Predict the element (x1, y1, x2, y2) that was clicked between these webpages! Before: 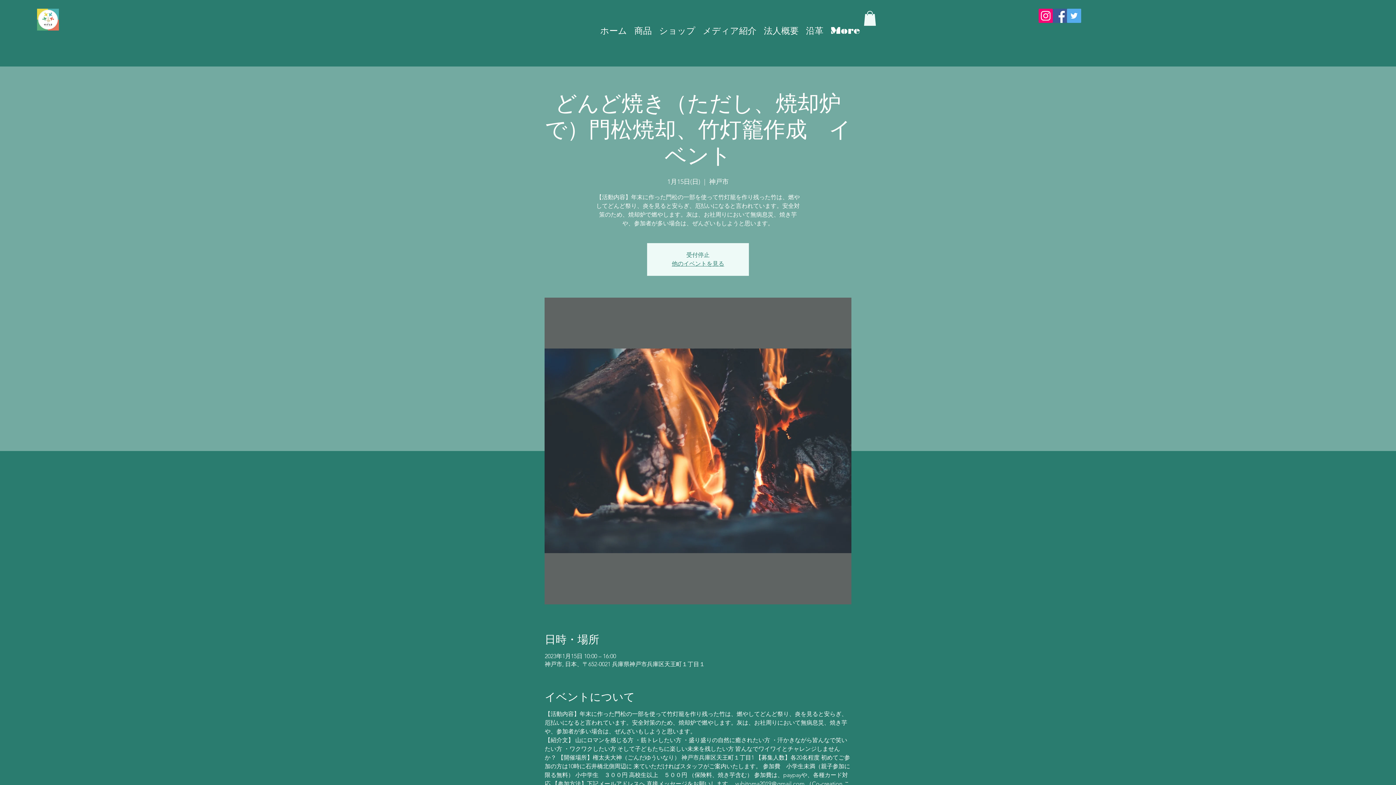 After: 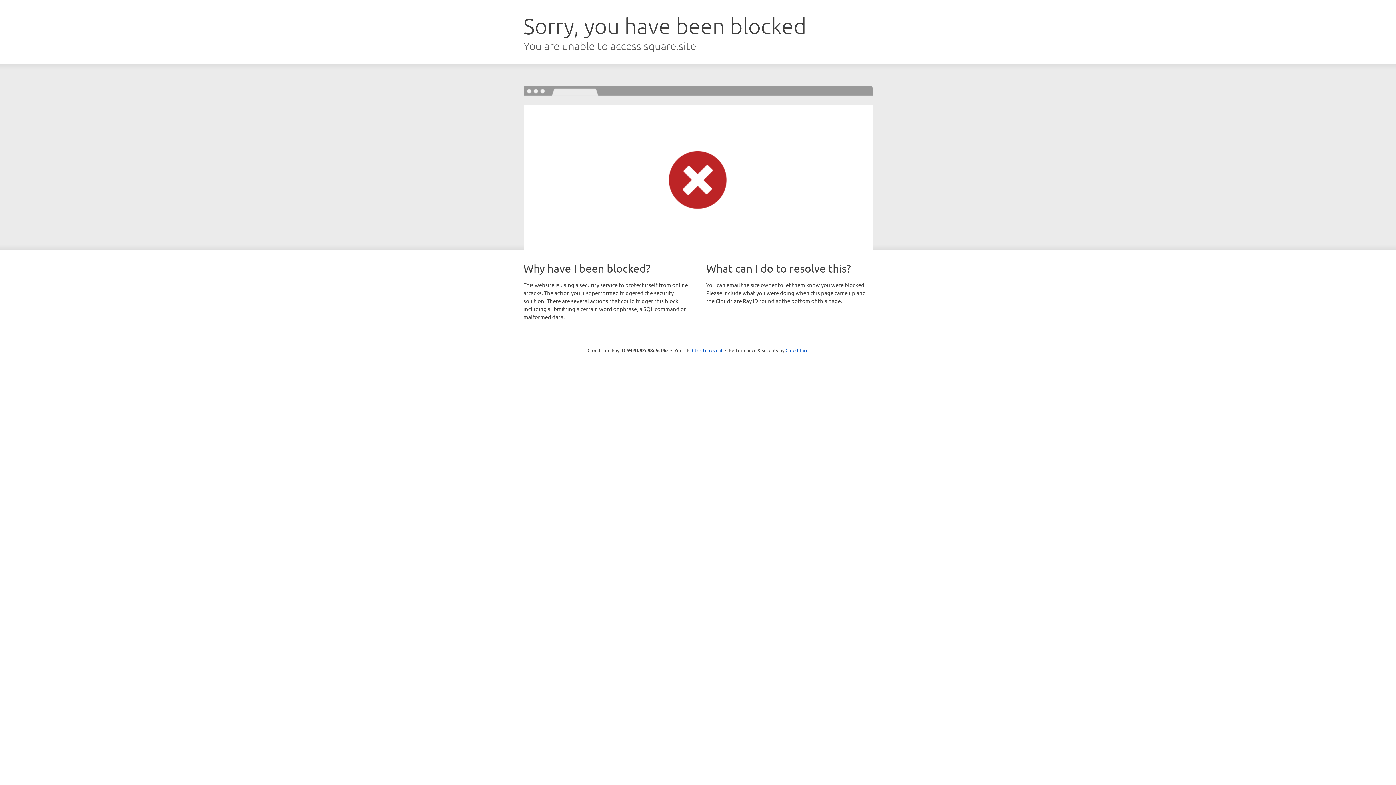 Action: label: 商品 bbox: (630, 23, 655, 30)